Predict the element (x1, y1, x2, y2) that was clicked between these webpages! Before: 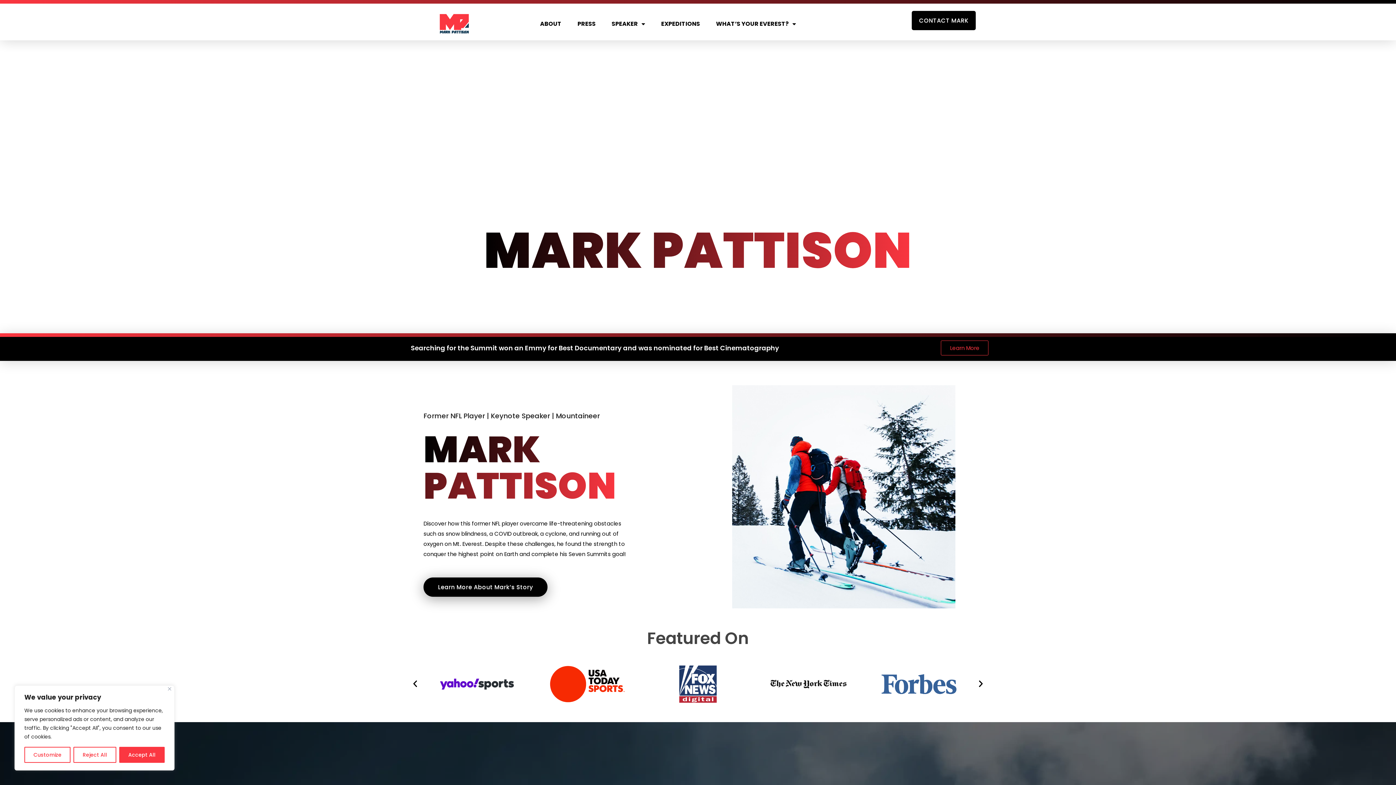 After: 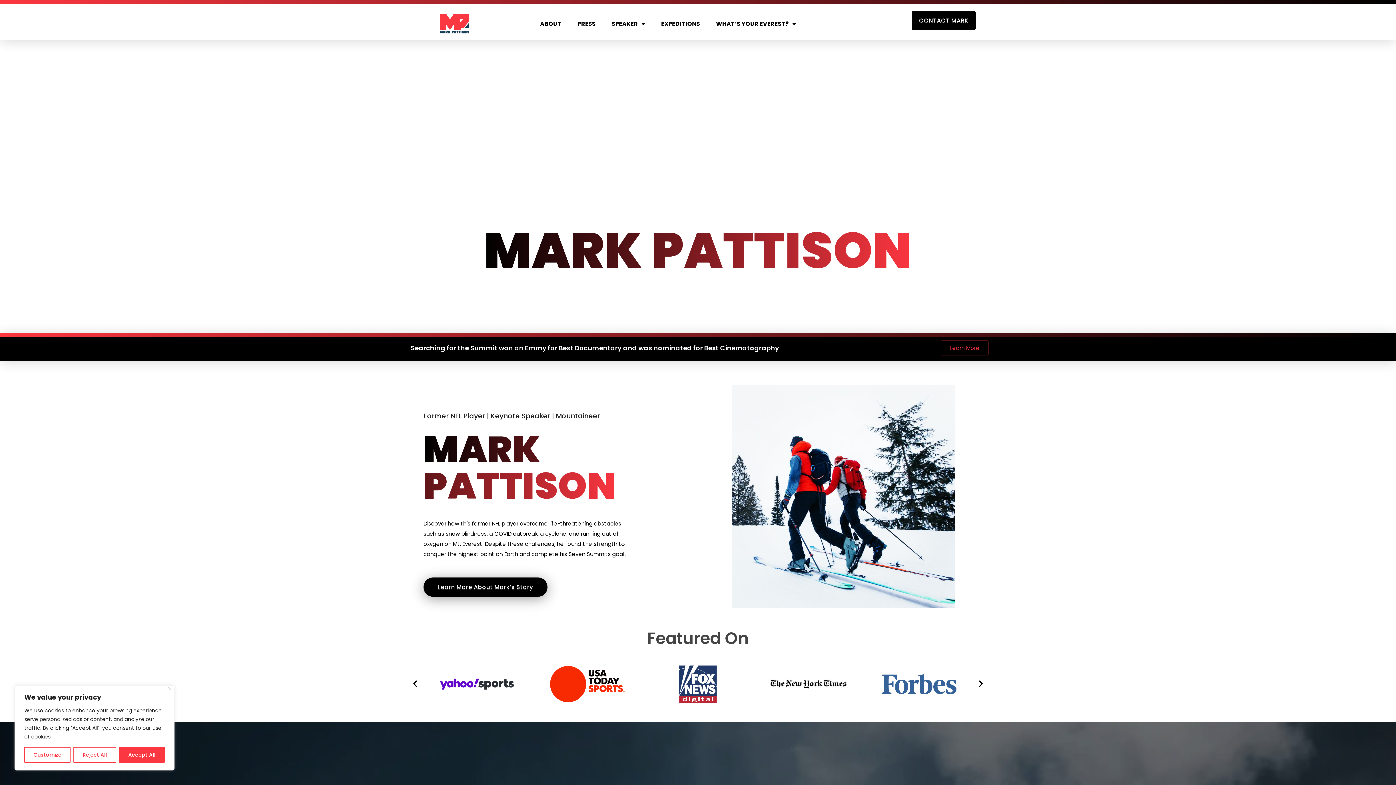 Action: bbox: (410, 13, 497, 33)